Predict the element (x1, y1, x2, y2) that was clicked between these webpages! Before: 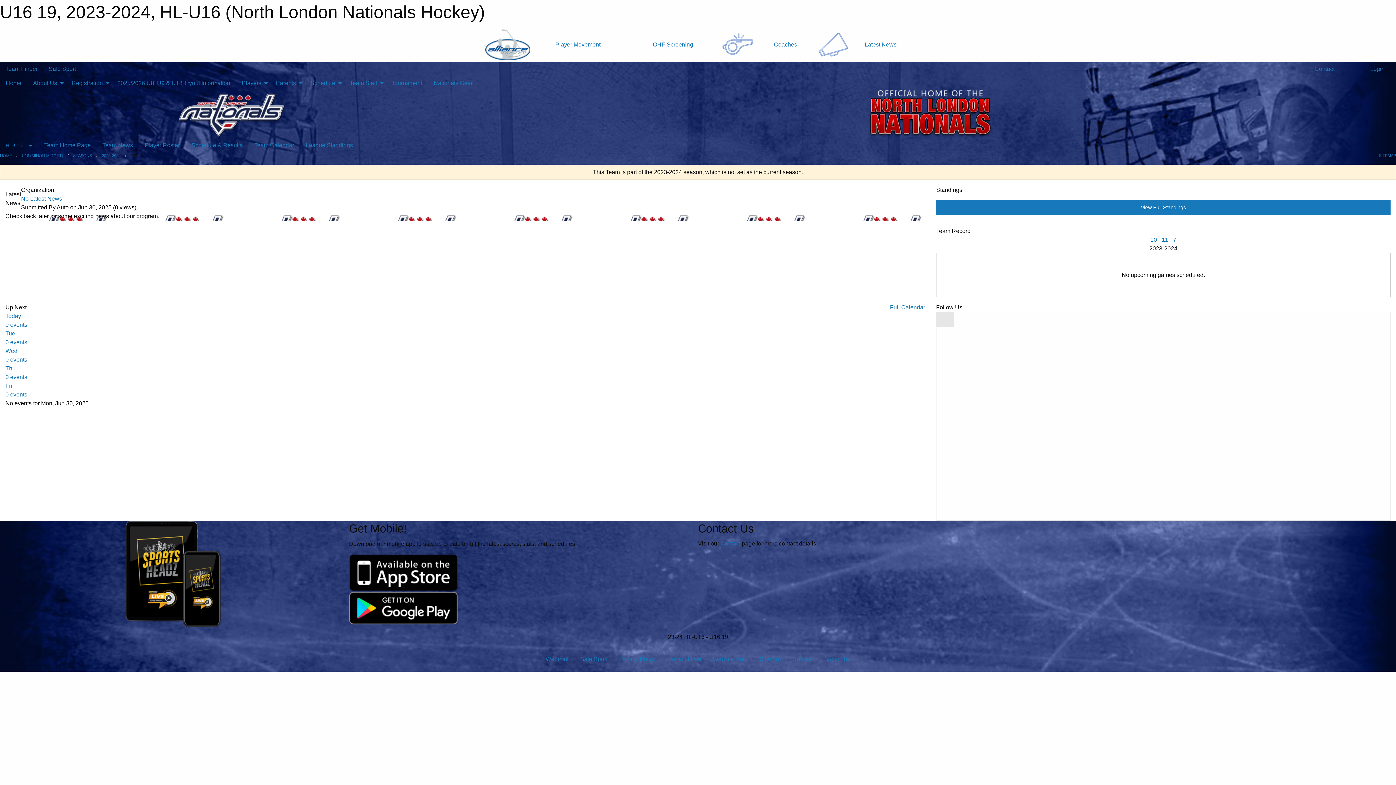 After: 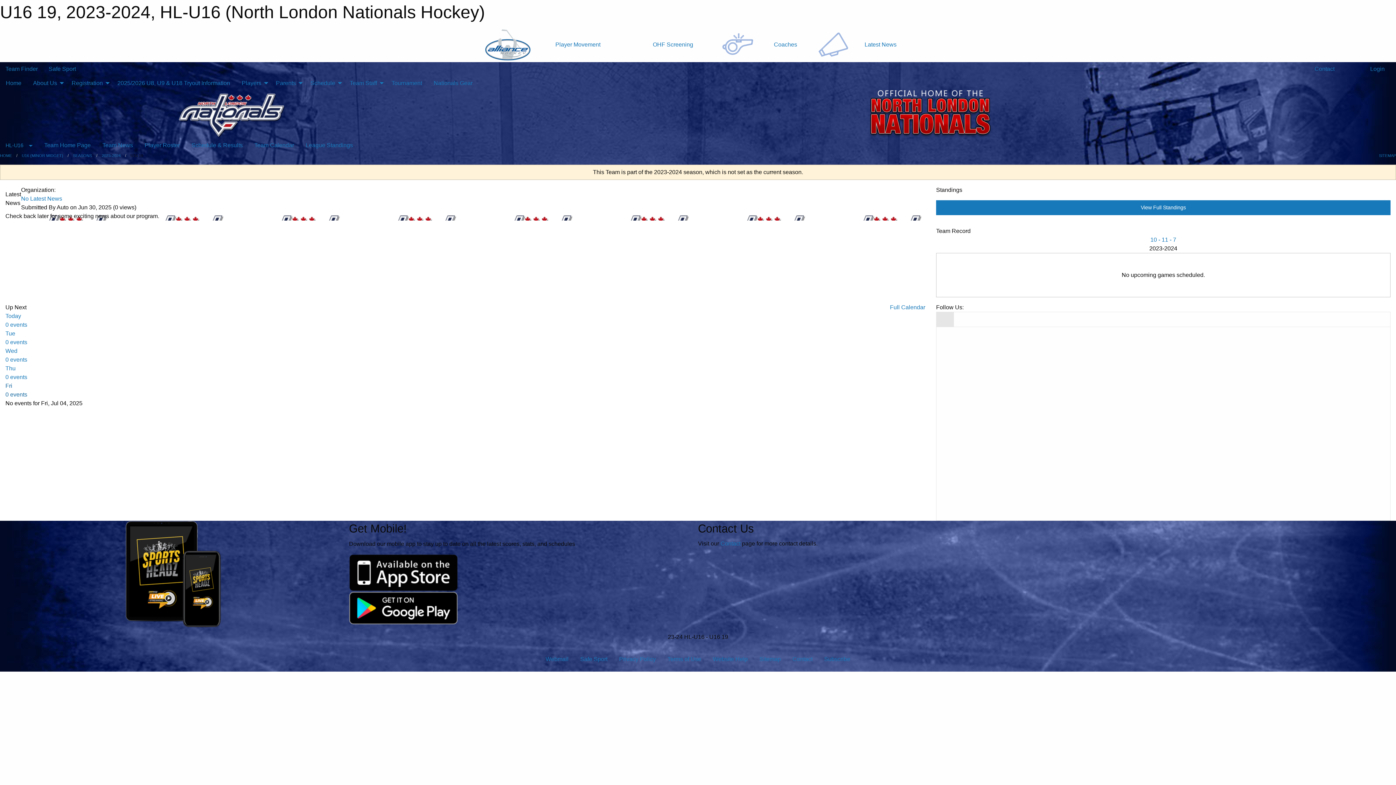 Action: bbox: (5, 382, 925, 399) label: Fri
0 events